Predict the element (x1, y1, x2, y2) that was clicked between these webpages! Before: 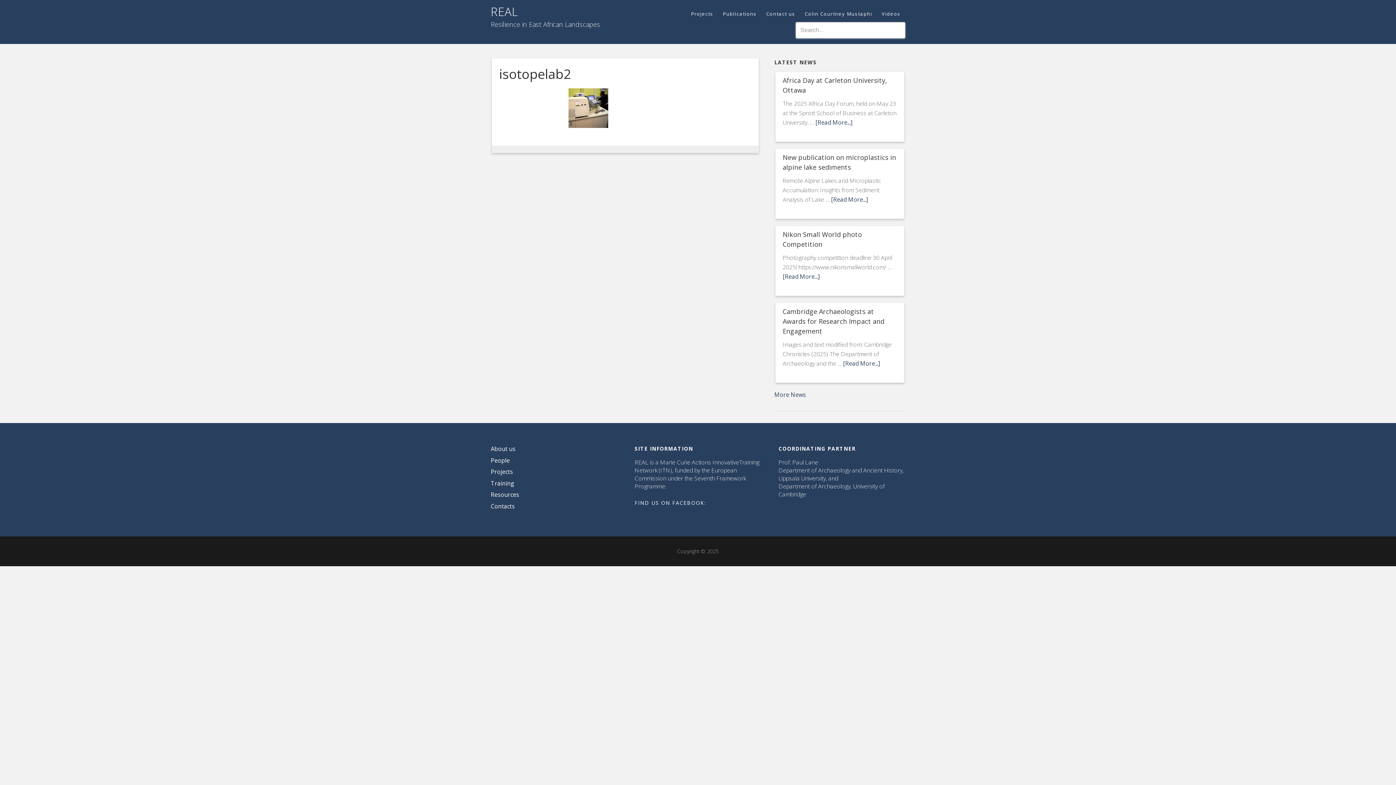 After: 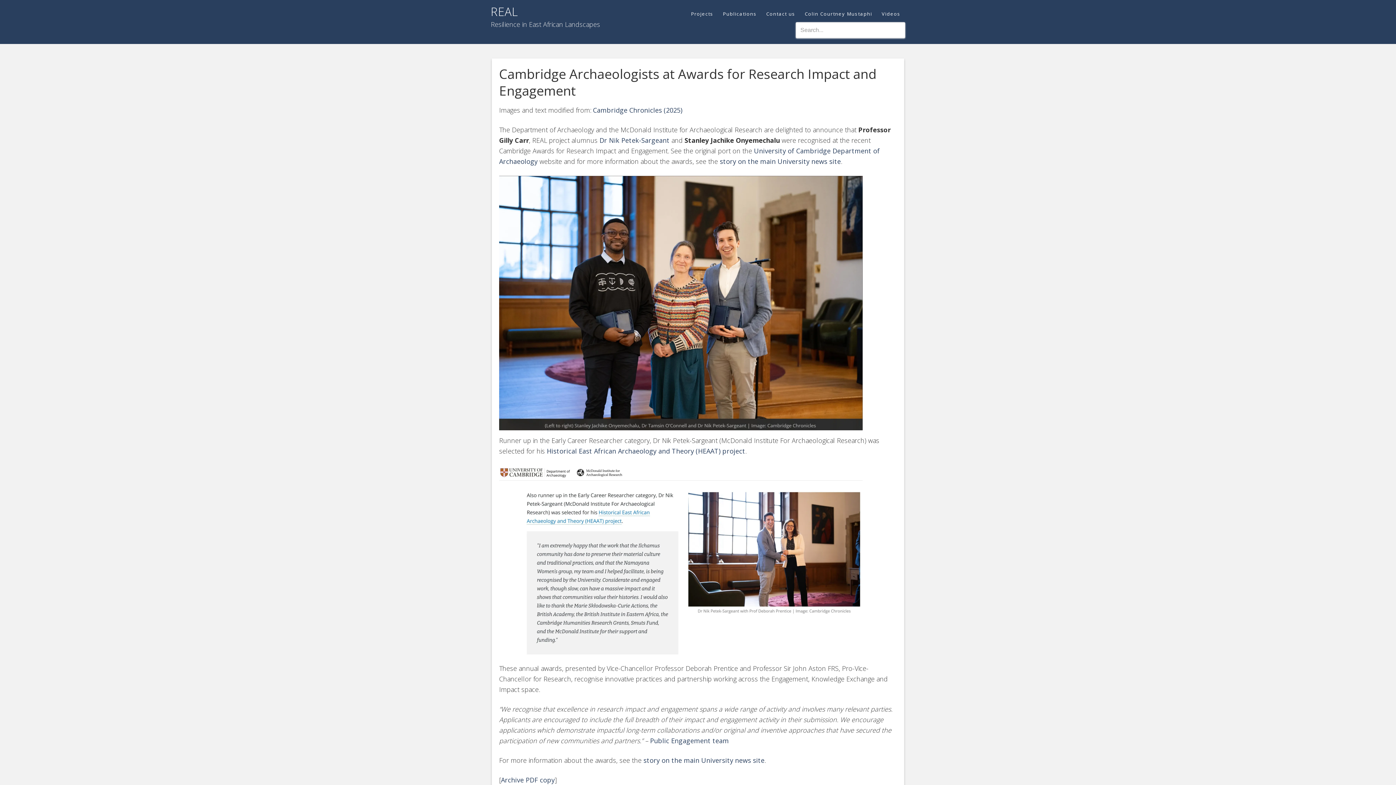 Action: label: Cambridge Archaeologists at Awards for Research Impact and Engagement bbox: (782, 307, 884, 335)